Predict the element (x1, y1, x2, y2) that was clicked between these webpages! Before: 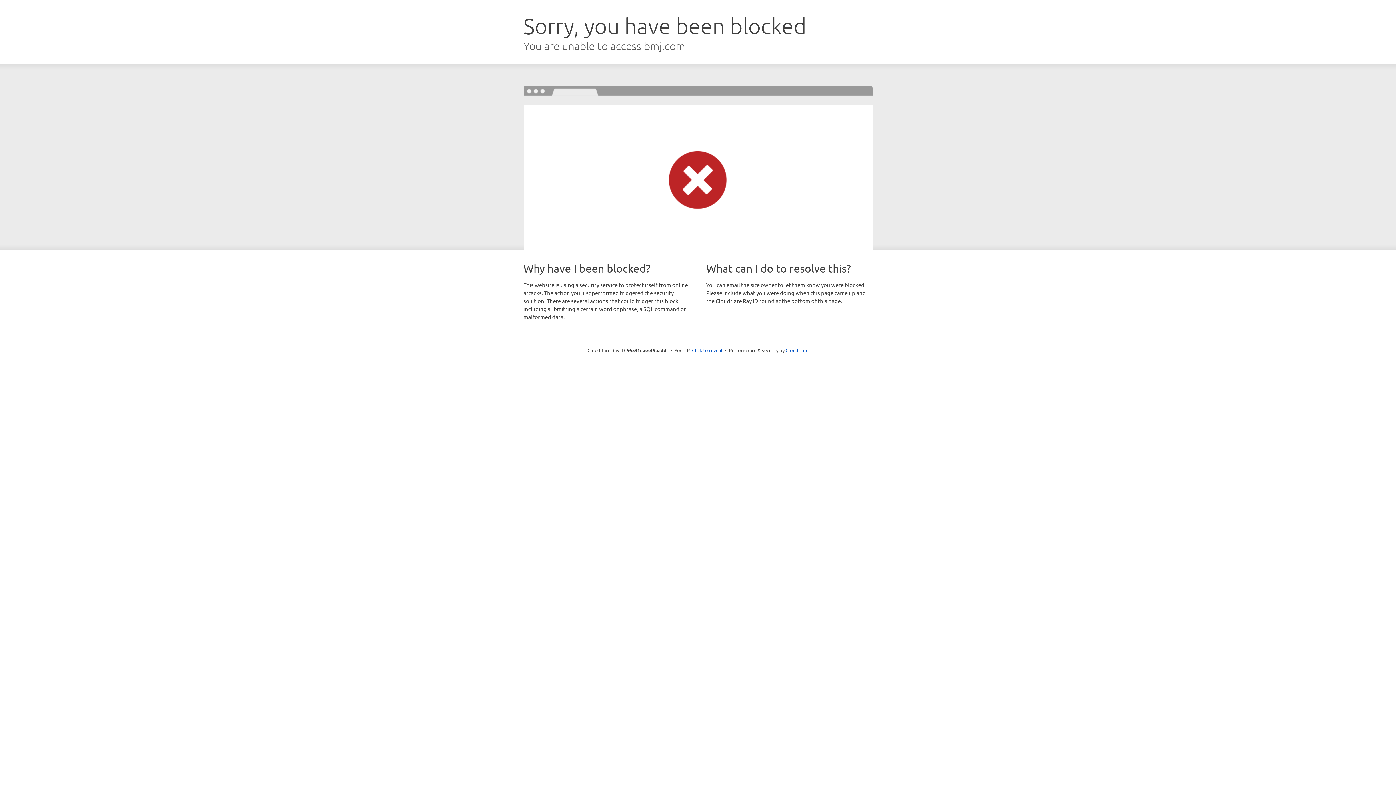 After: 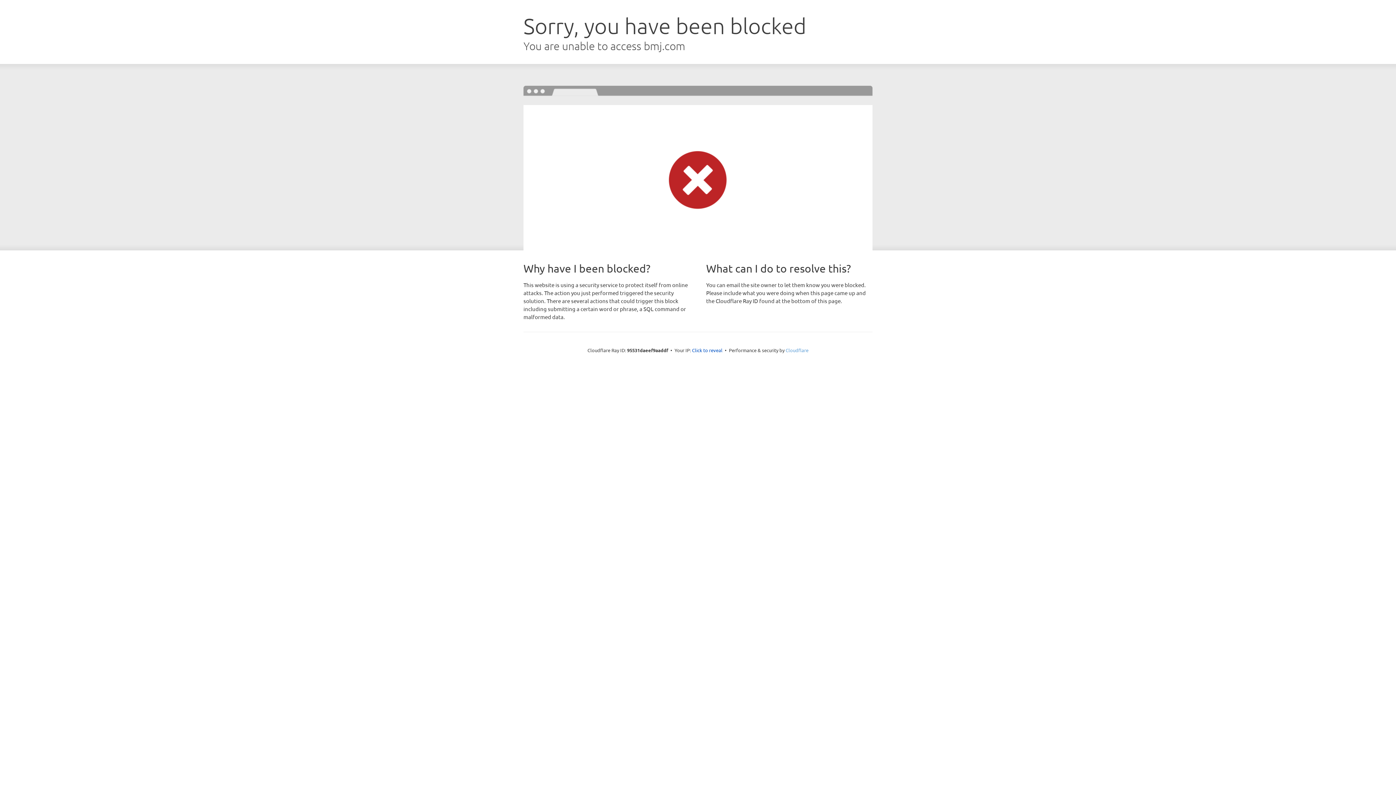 Action: label: Cloudflare bbox: (785, 347, 808, 353)